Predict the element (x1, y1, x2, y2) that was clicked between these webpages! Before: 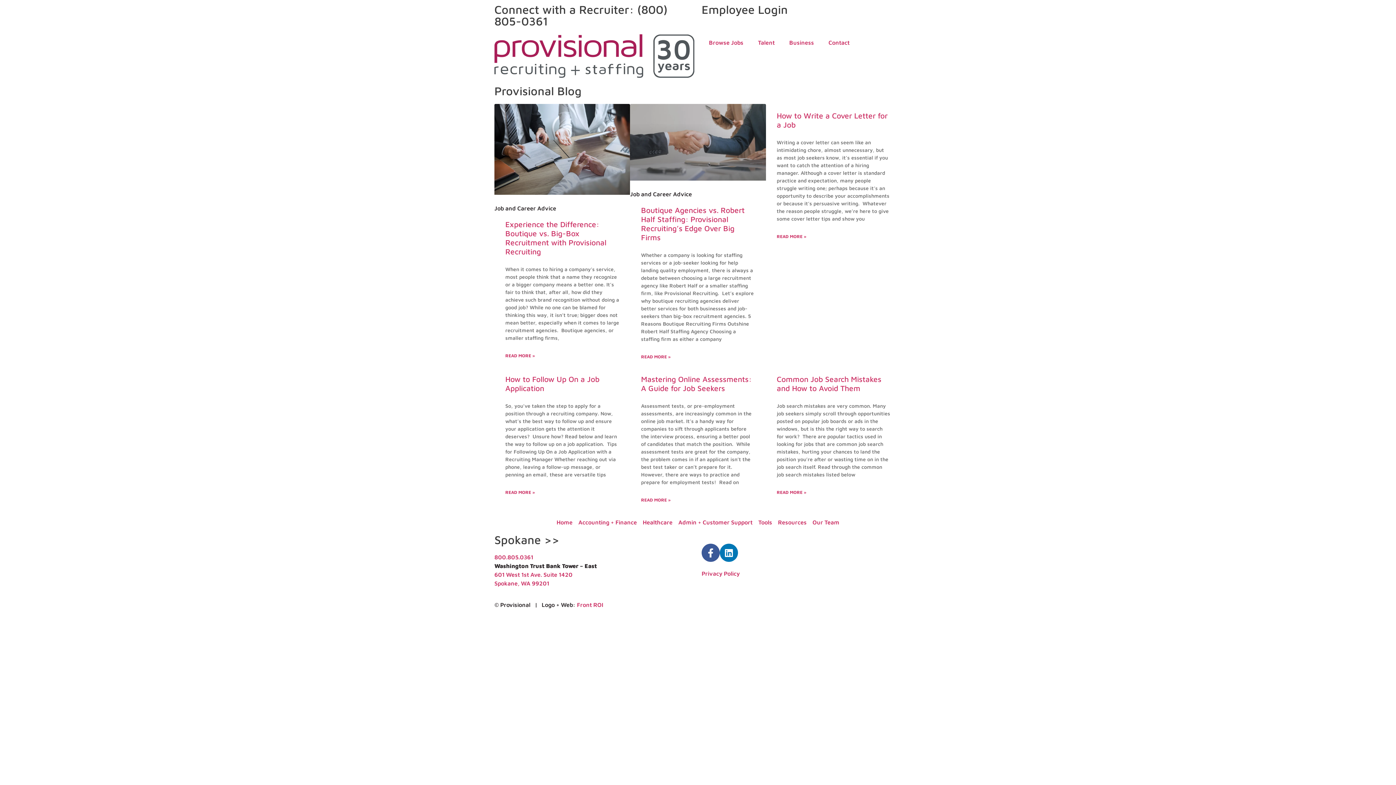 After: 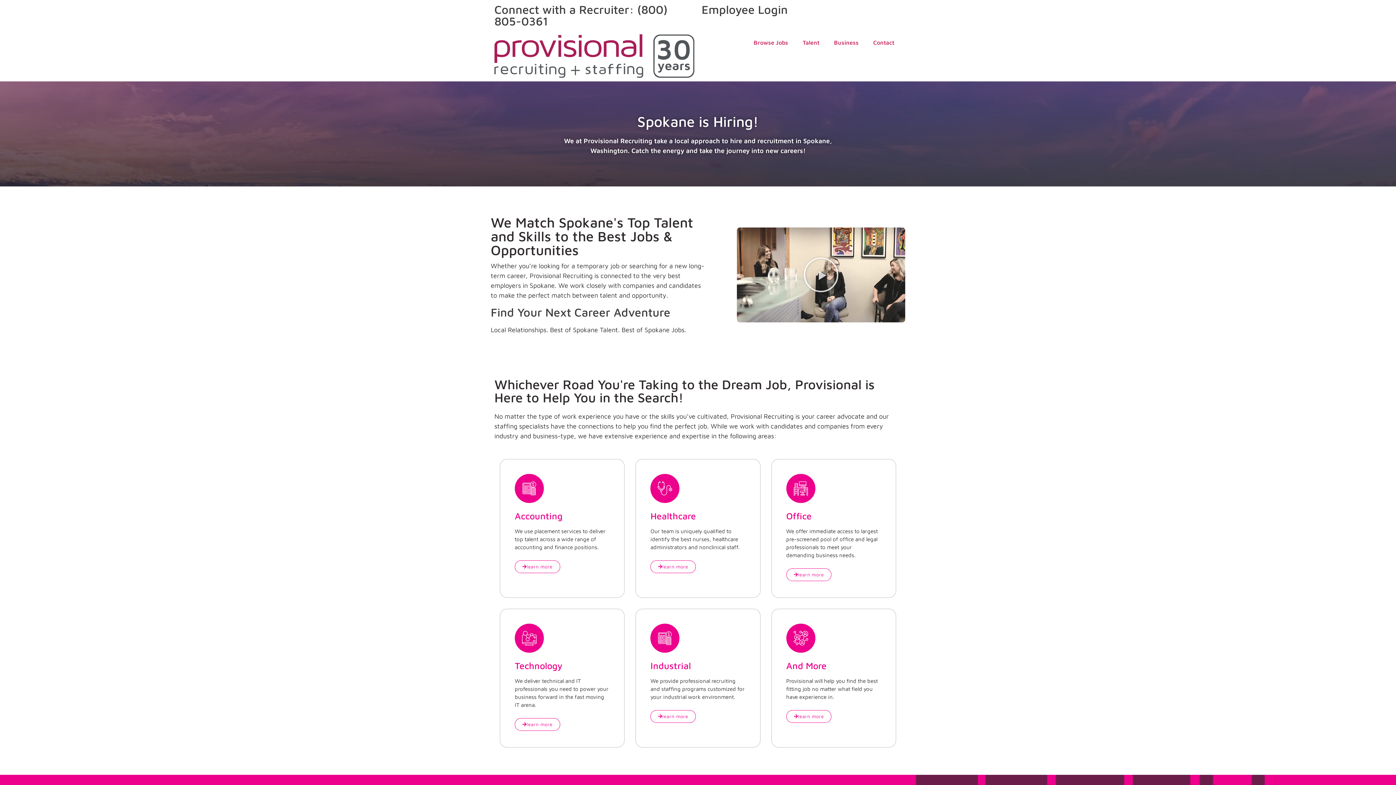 Action: bbox: (494, 533, 559, 546) label: Spokane >>